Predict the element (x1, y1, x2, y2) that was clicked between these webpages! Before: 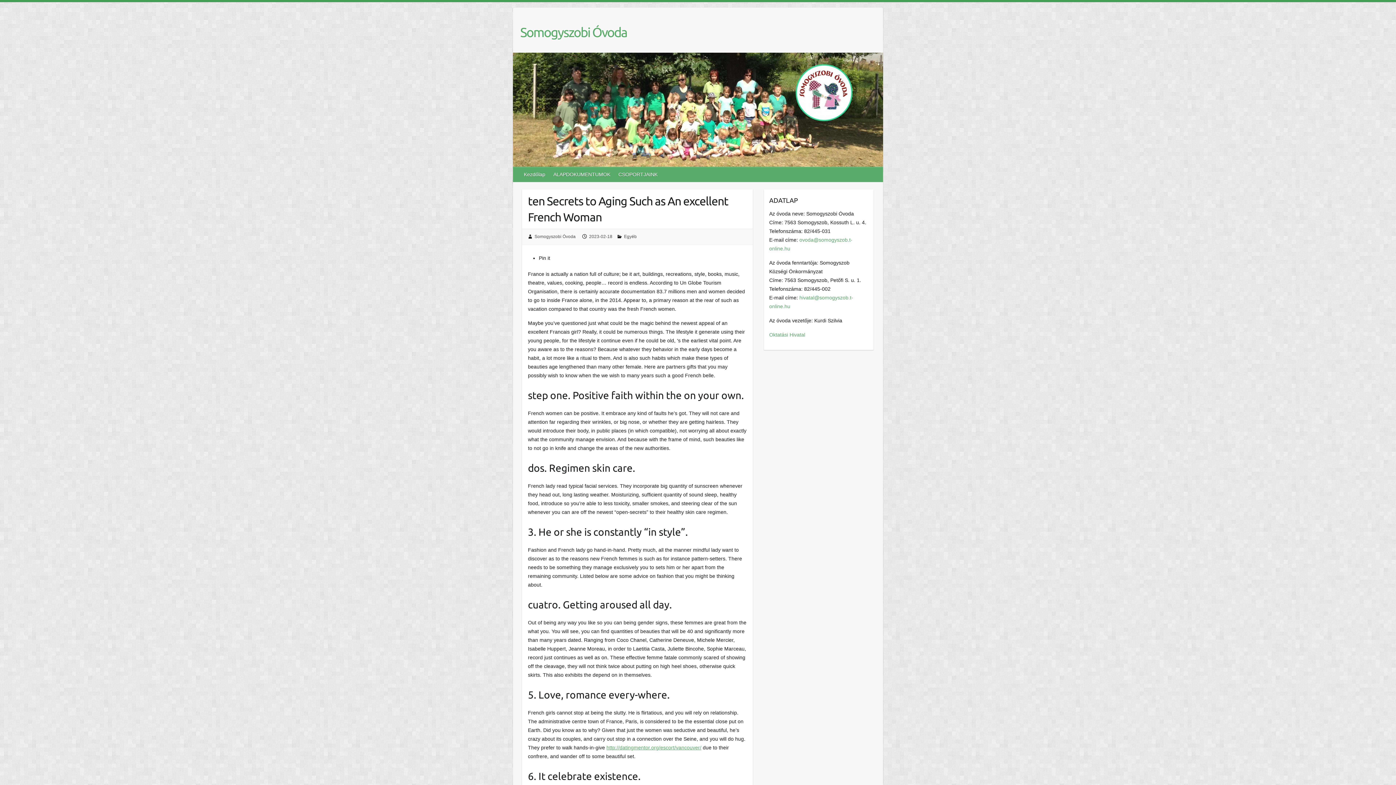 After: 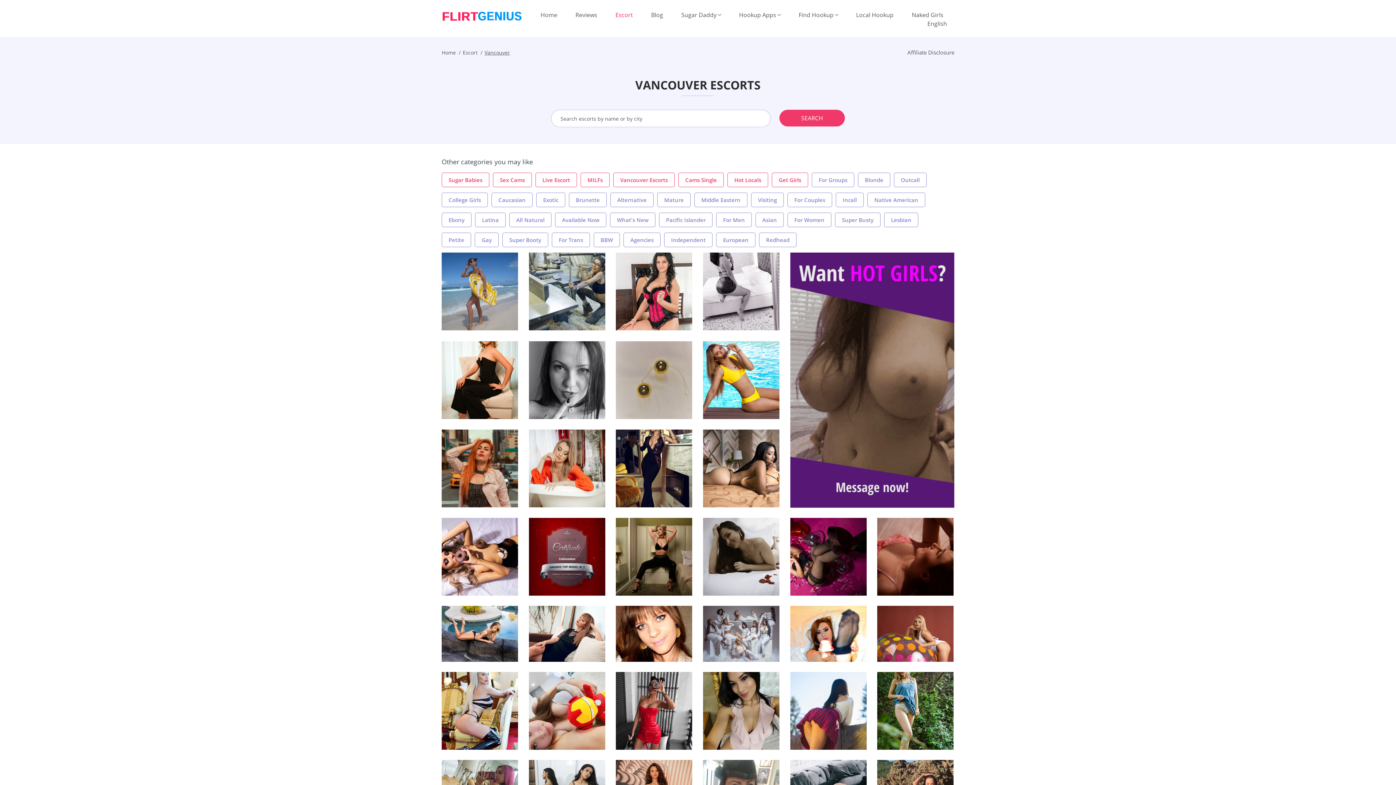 Action: label: http://datingmentor.org/escort/vancouver/ bbox: (606, 745, 701, 750)